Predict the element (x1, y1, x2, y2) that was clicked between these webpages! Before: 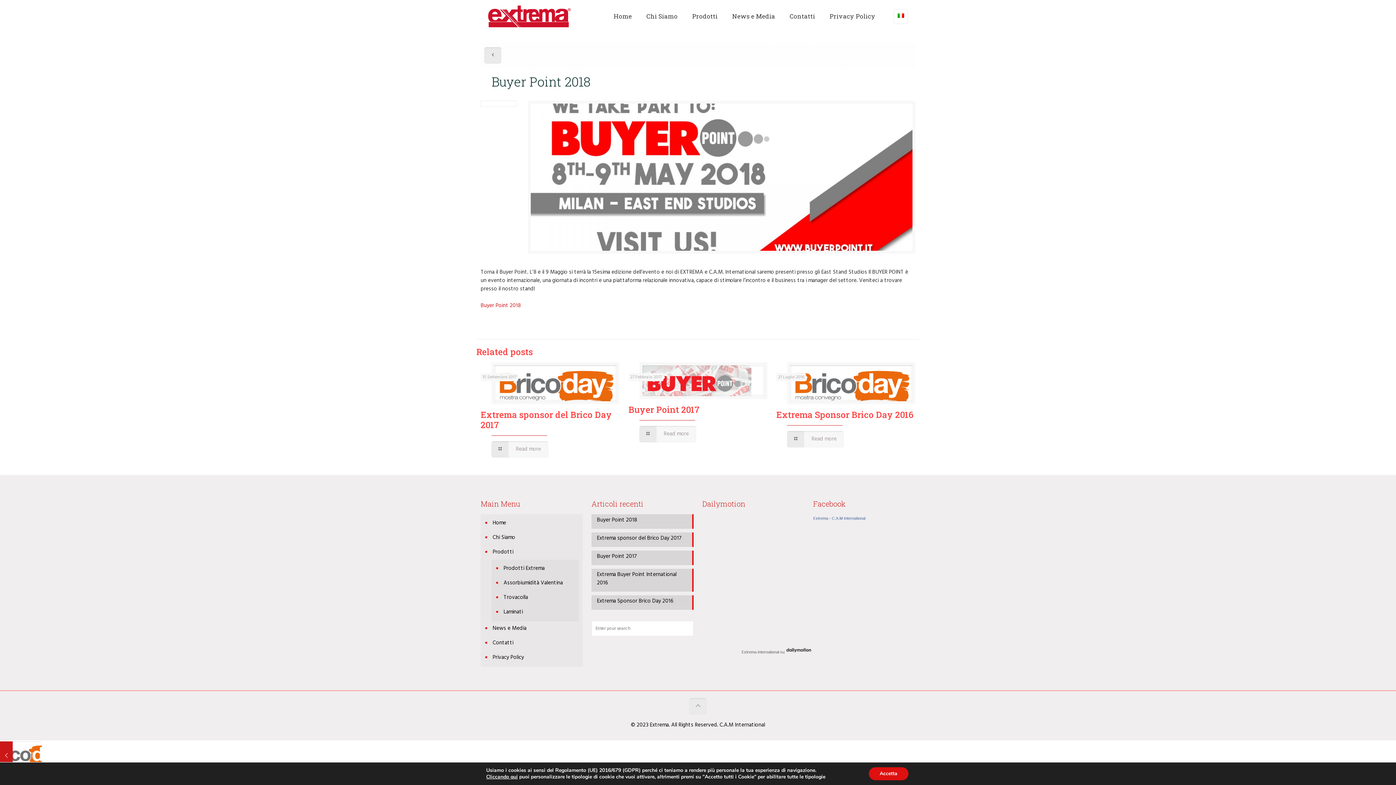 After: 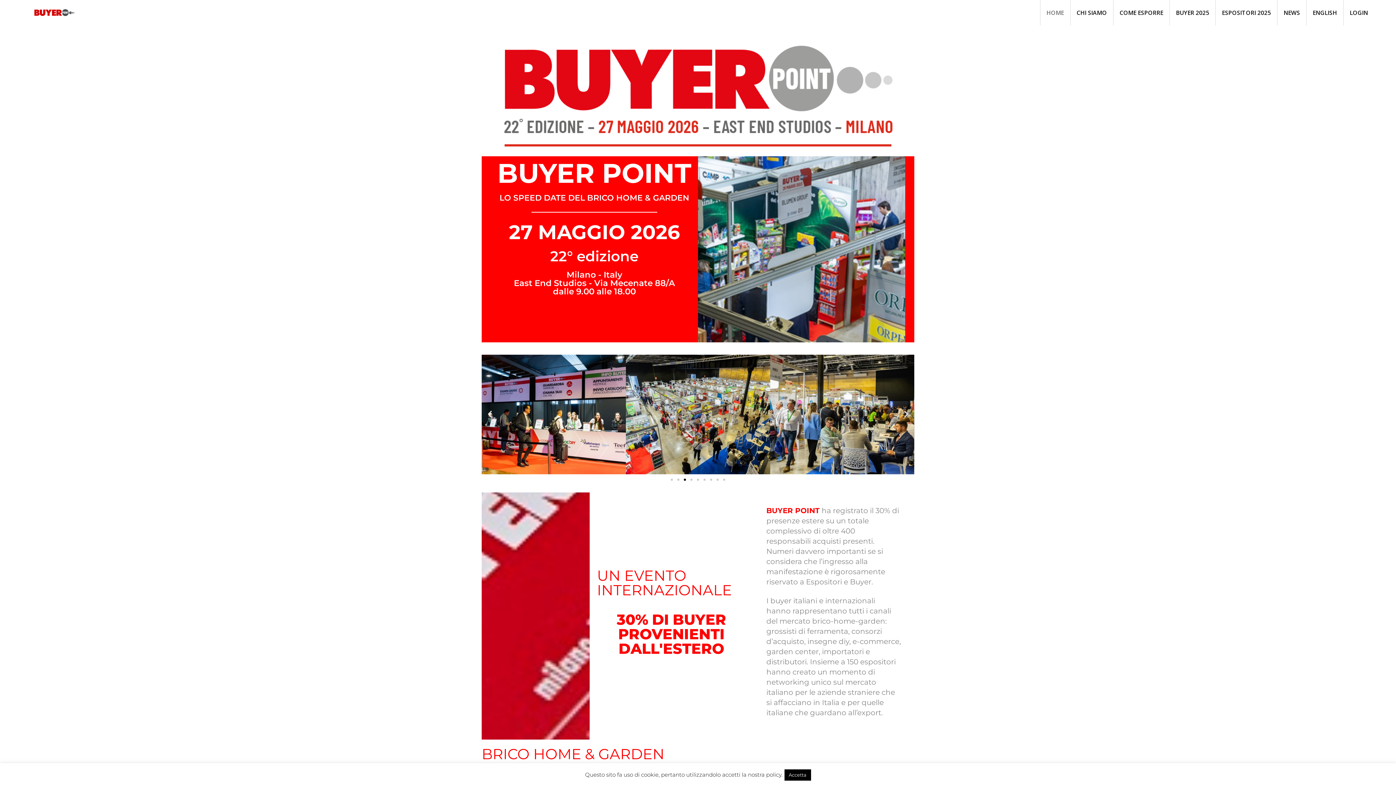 Action: label: Buyer Point 2018 bbox: (480, 301, 520, 310)